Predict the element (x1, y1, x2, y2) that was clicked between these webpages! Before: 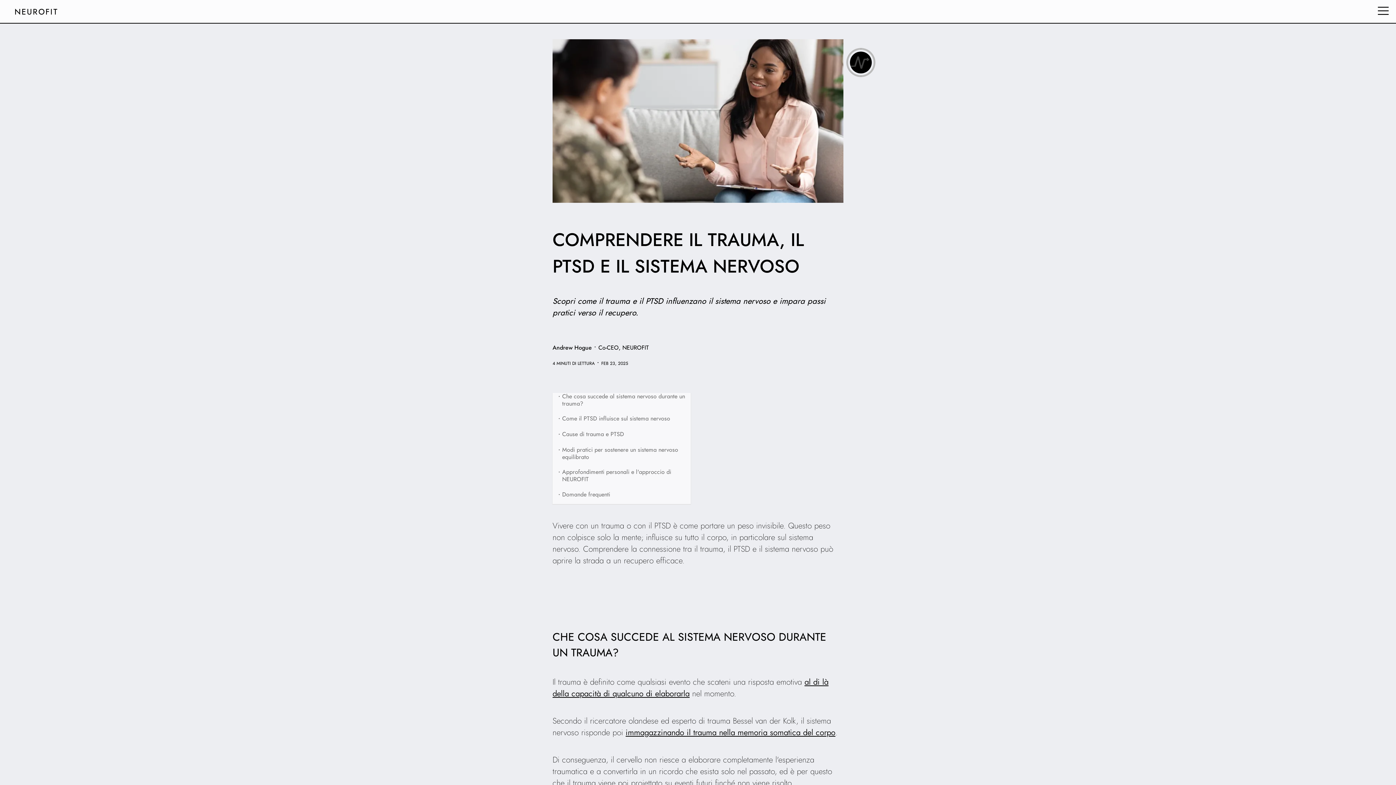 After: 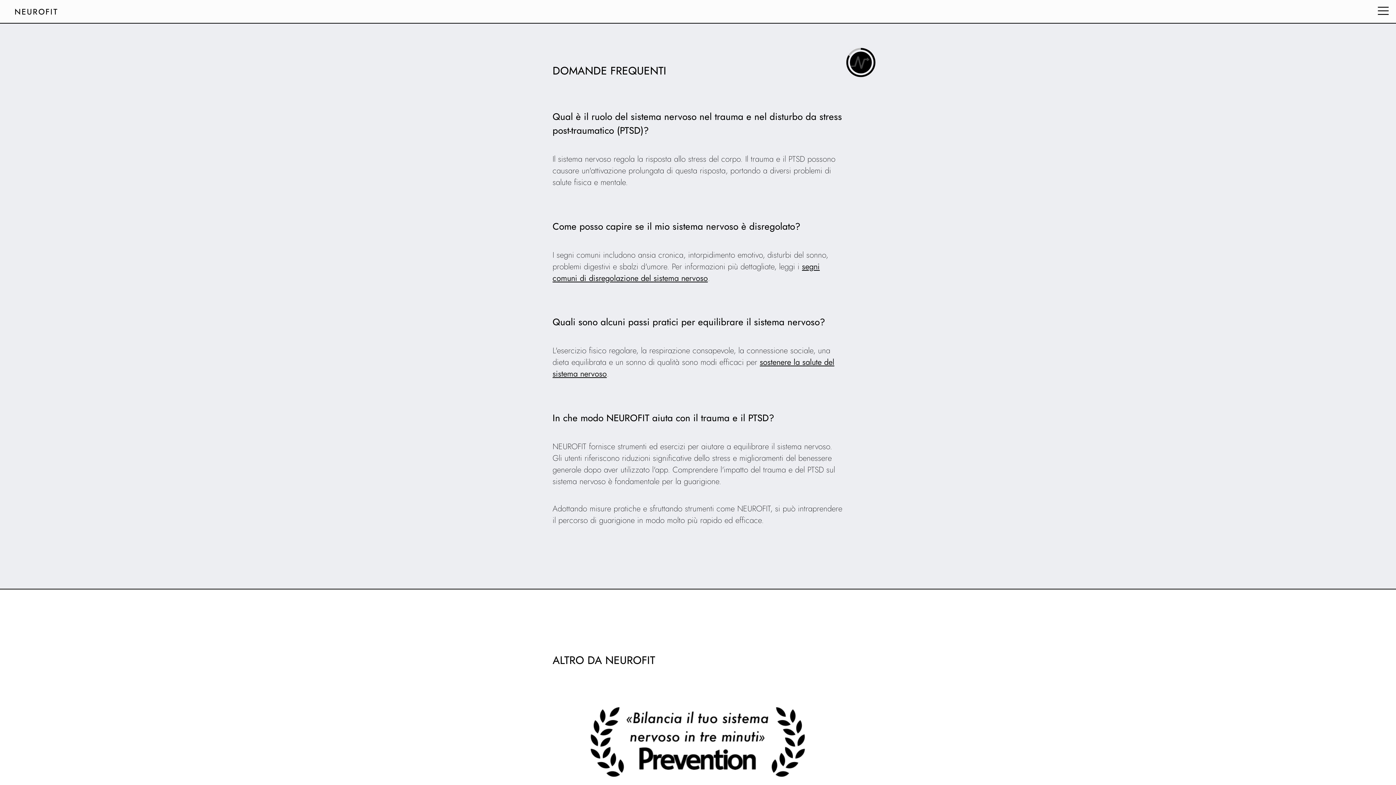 Action: bbox: (562, 491, 610, 498) label: Domande frequenti